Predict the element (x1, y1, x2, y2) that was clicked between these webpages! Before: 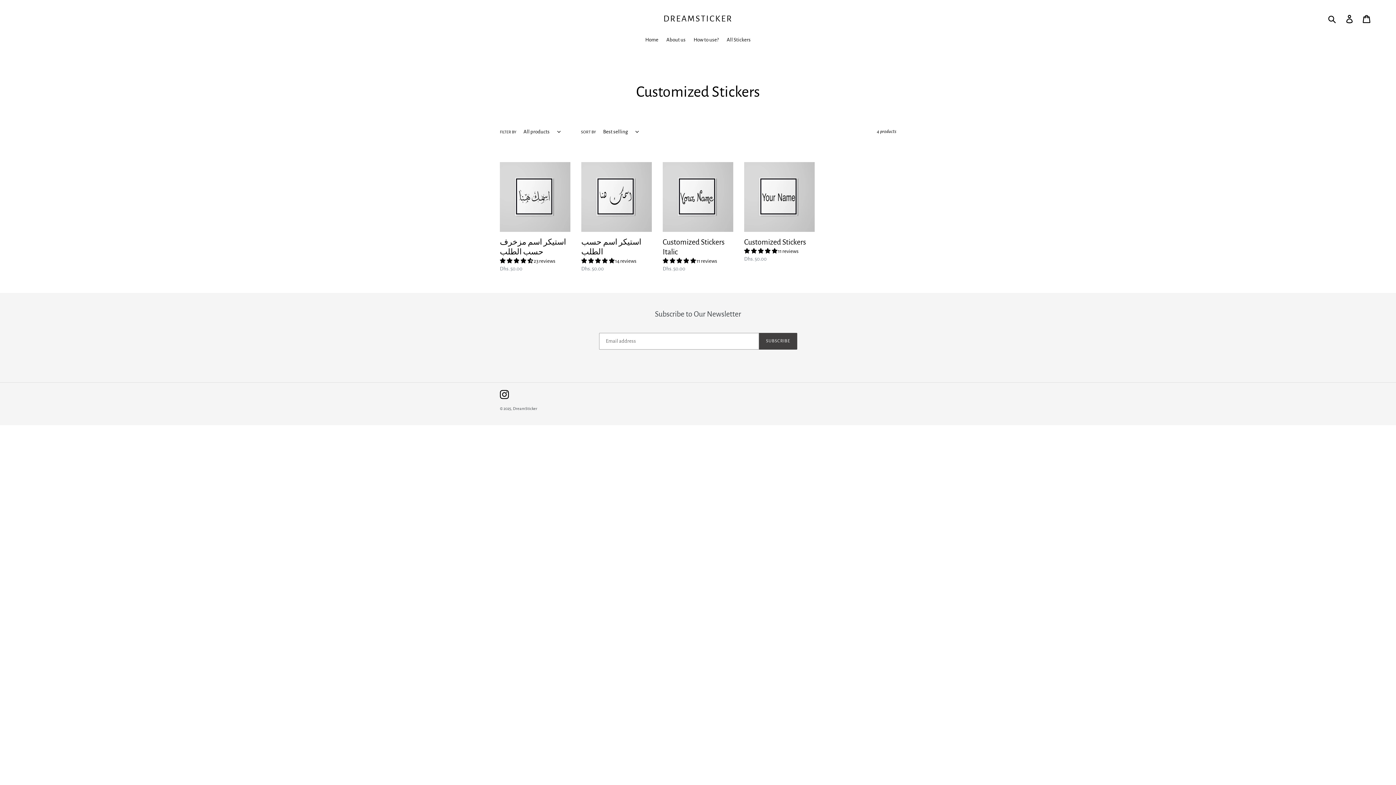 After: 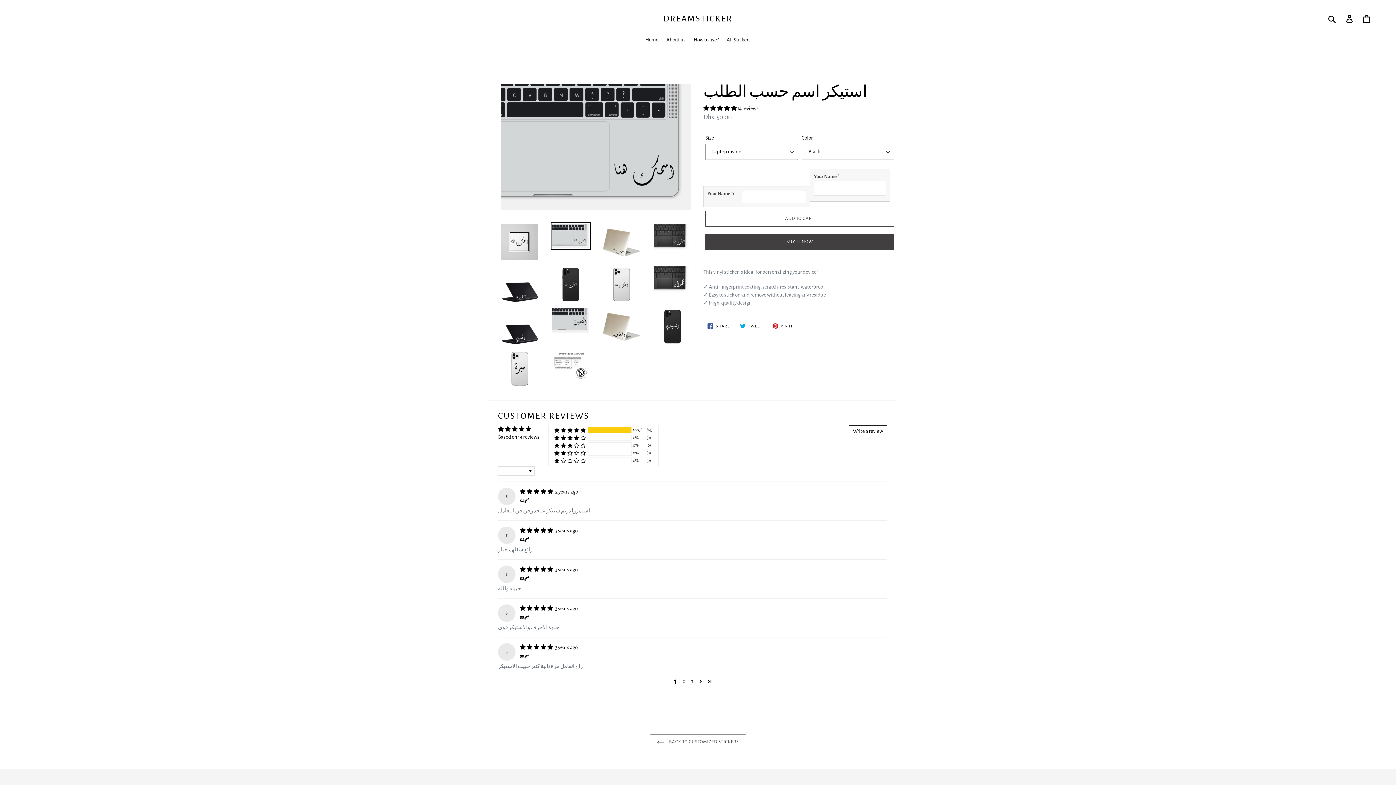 Action: label: استيكر اسم حسب الطلب bbox: (581, 162, 652, 272)